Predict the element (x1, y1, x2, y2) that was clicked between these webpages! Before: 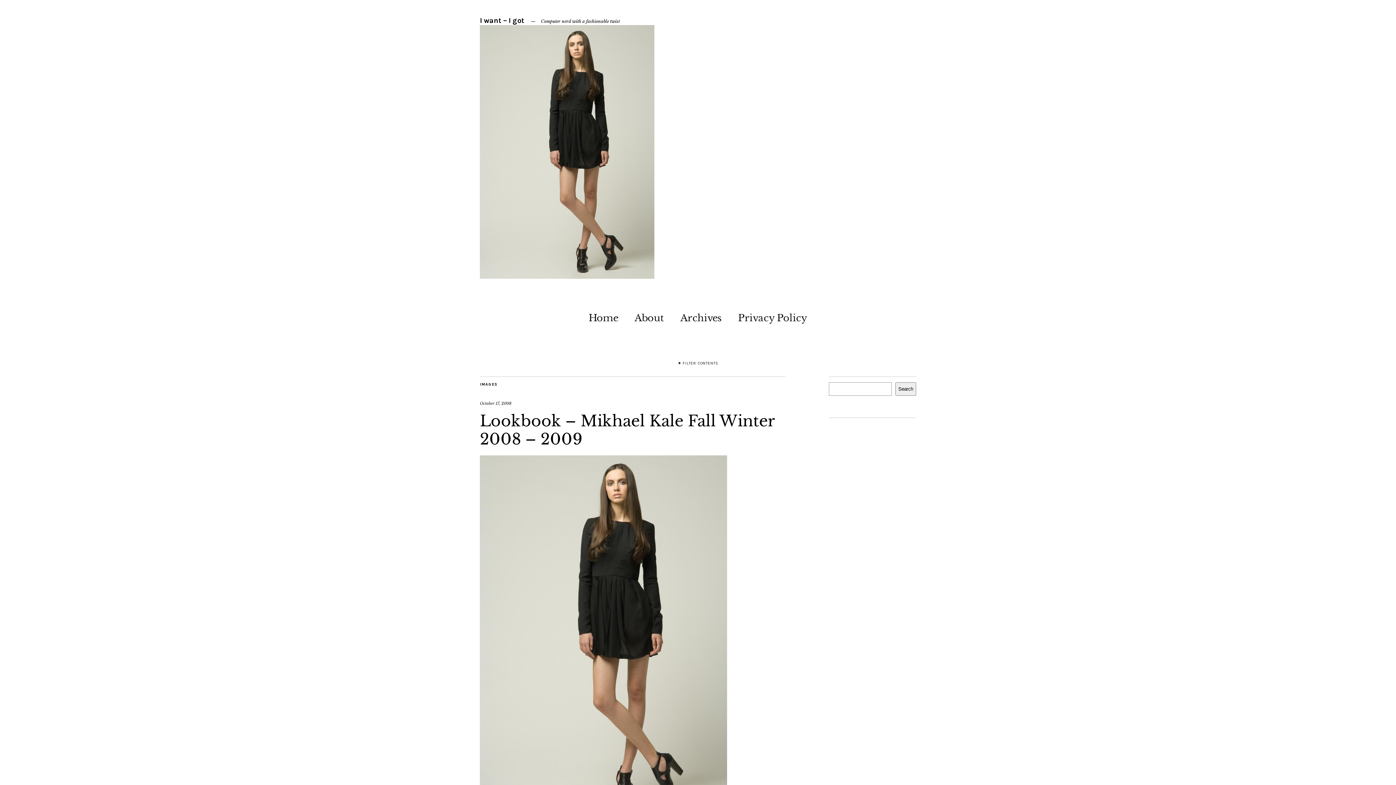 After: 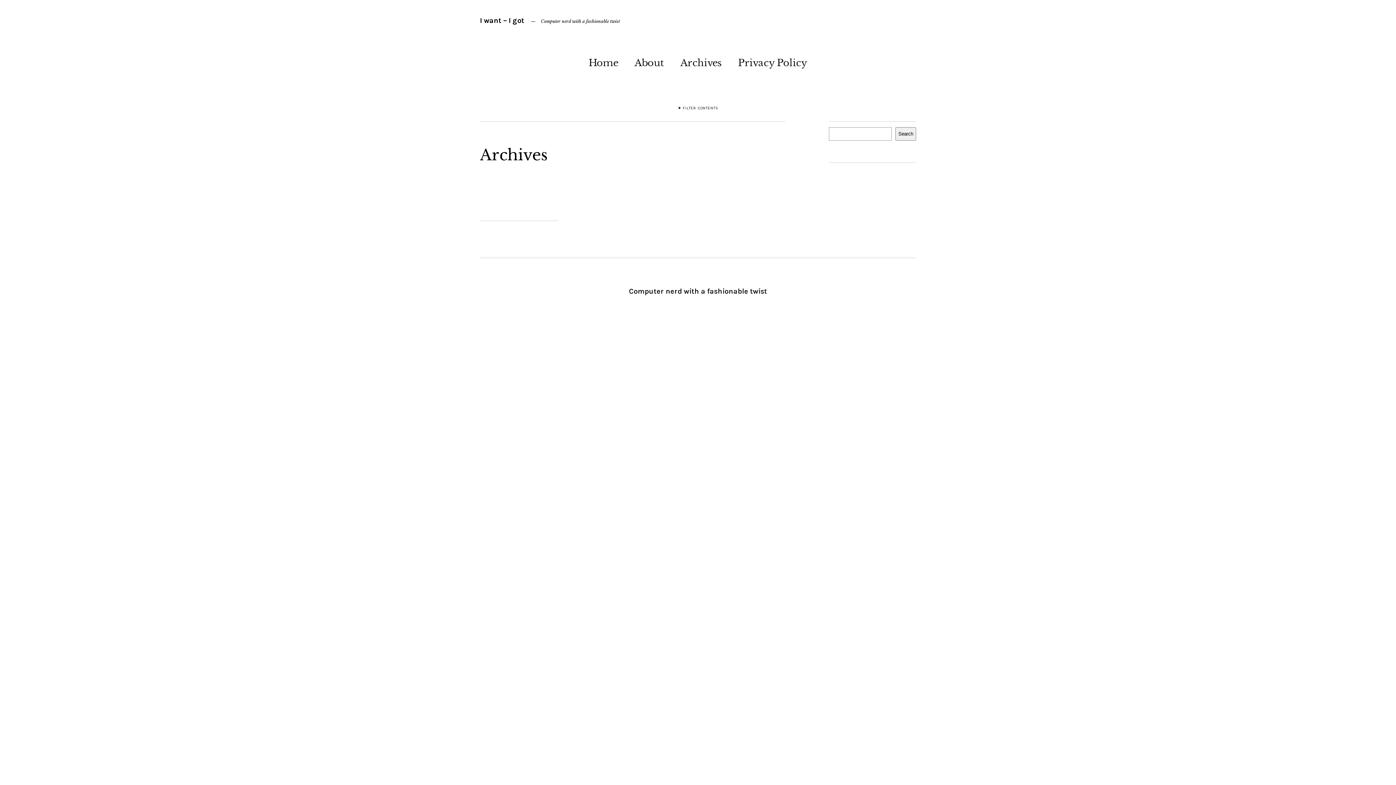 Action: bbox: (680, 308, 722, 325) label: Archives